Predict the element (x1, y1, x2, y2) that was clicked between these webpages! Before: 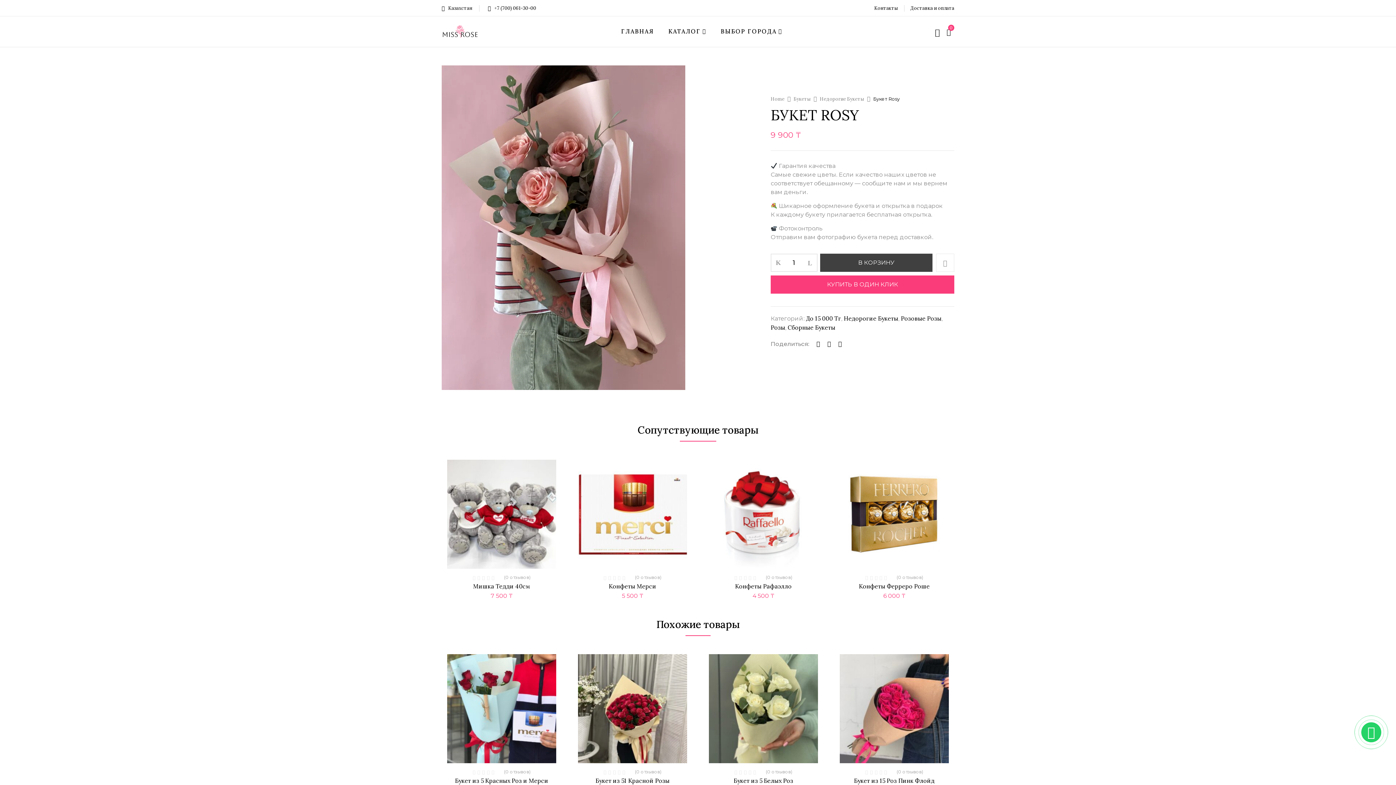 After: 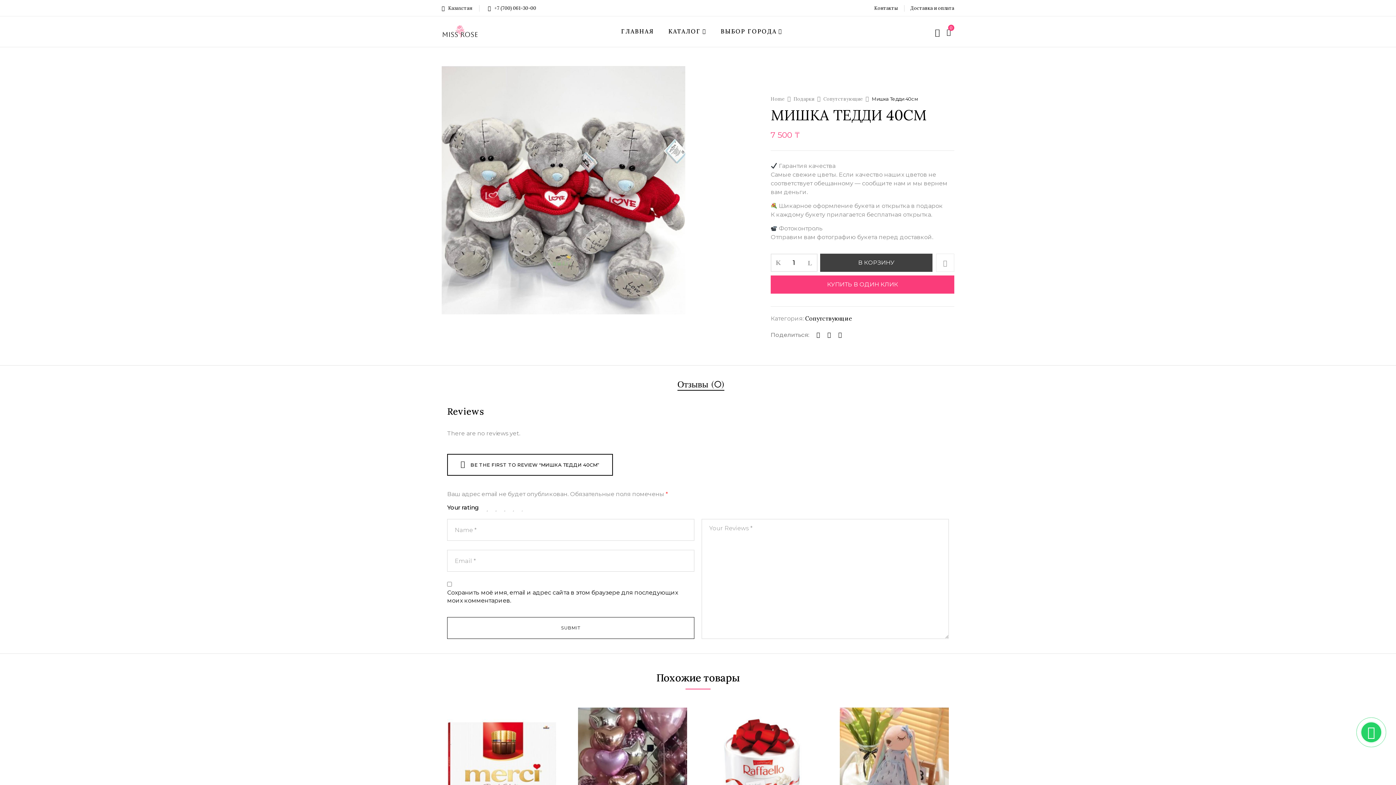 Action: bbox: (447, 460, 556, 569)